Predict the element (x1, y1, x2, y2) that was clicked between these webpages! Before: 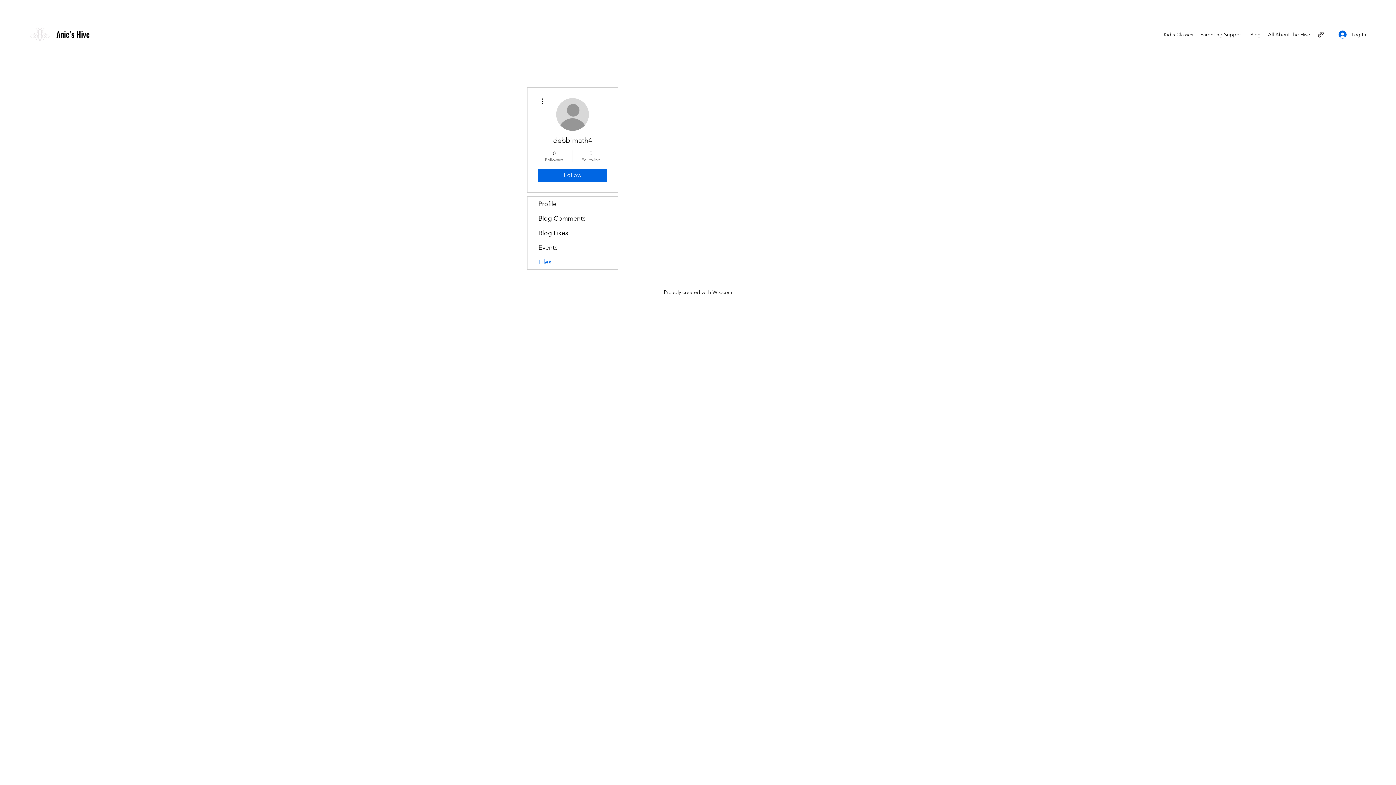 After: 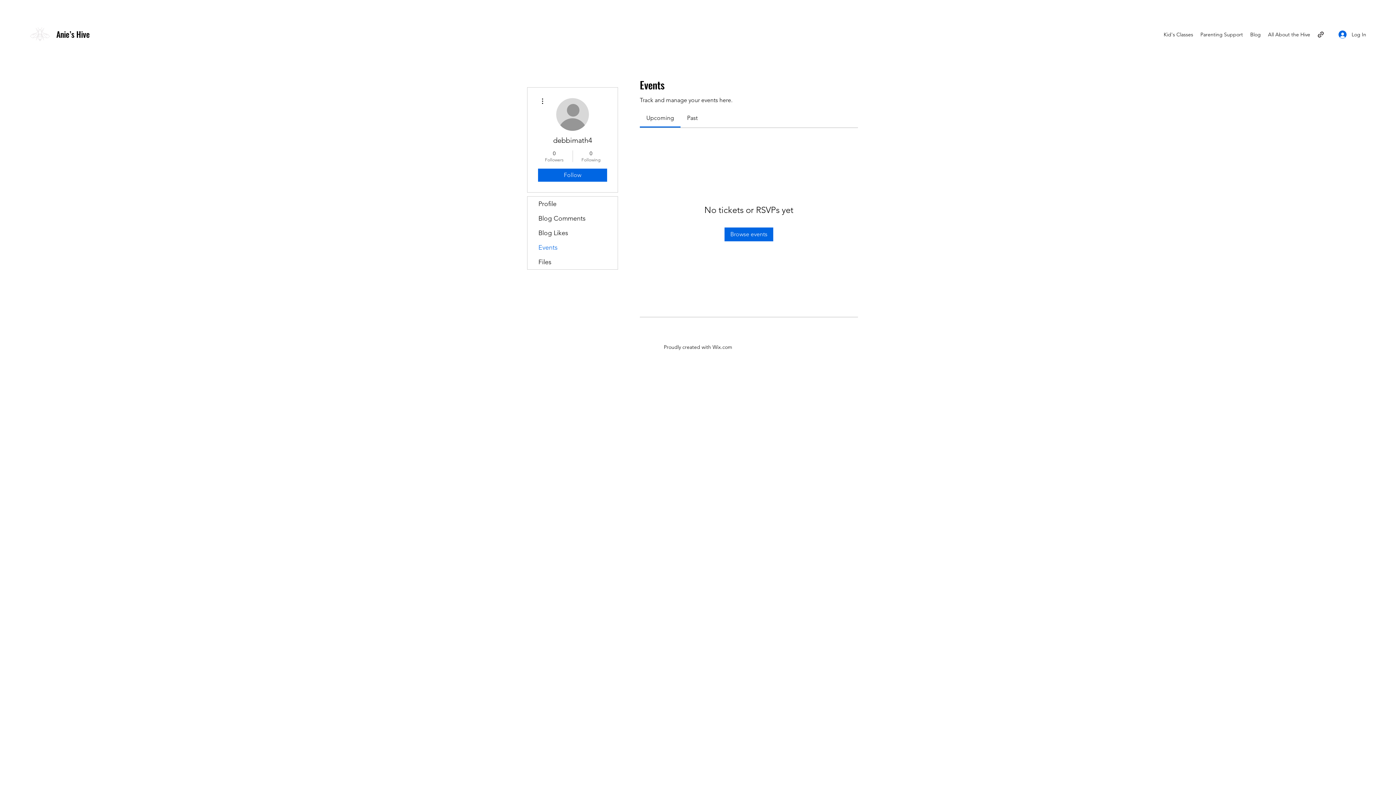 Action: bbox: (527, 240, 617, 254) label: Events